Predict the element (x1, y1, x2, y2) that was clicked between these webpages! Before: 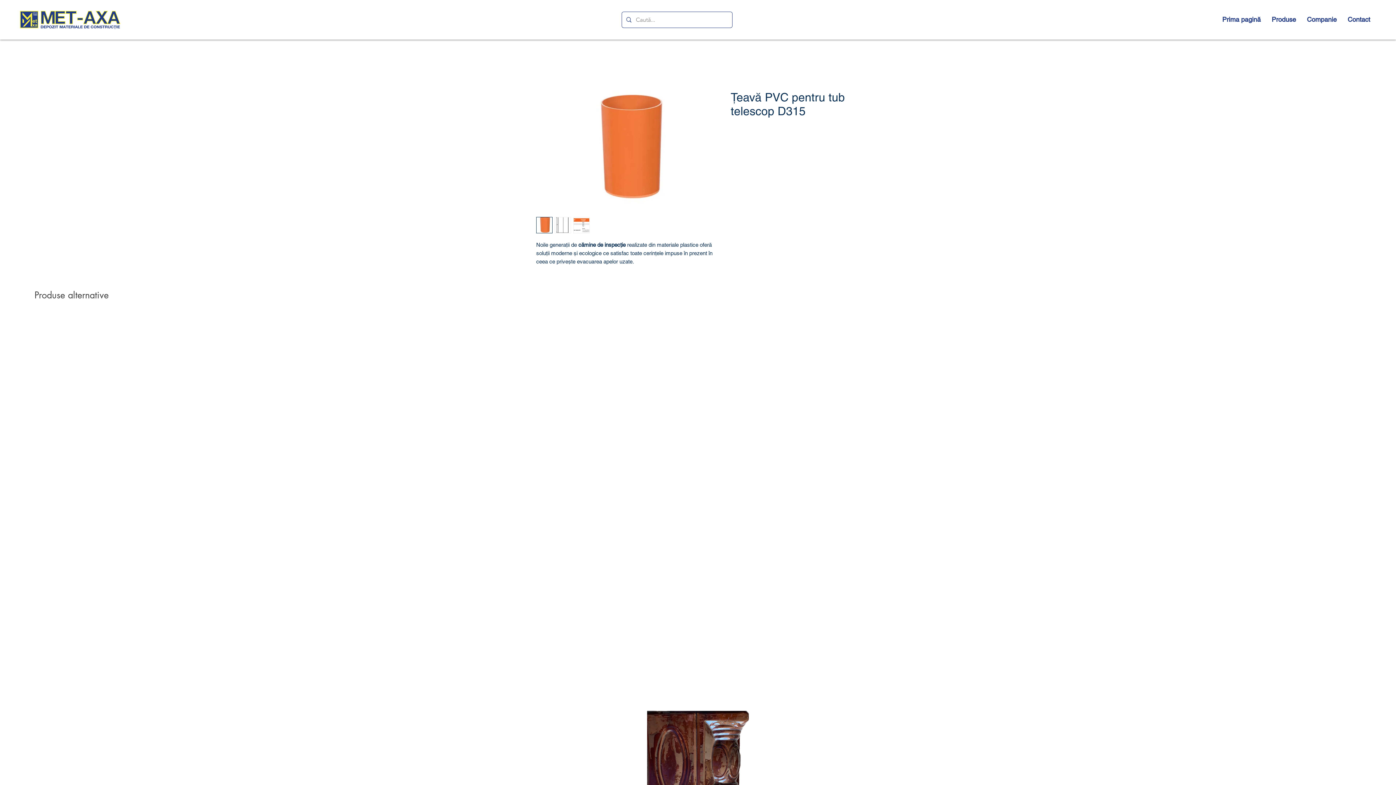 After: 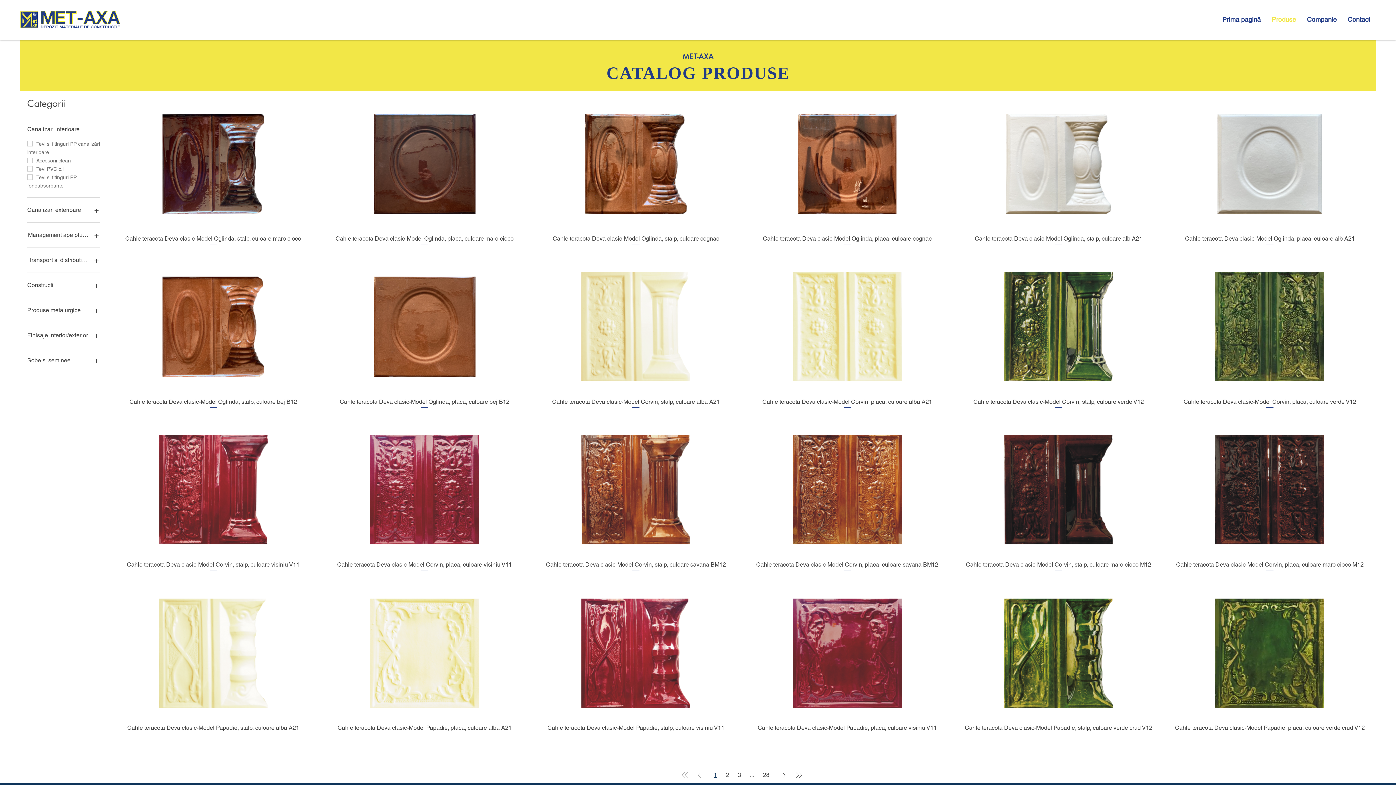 Action: bbox: (1266, 10, 1301, 28) label: Produse